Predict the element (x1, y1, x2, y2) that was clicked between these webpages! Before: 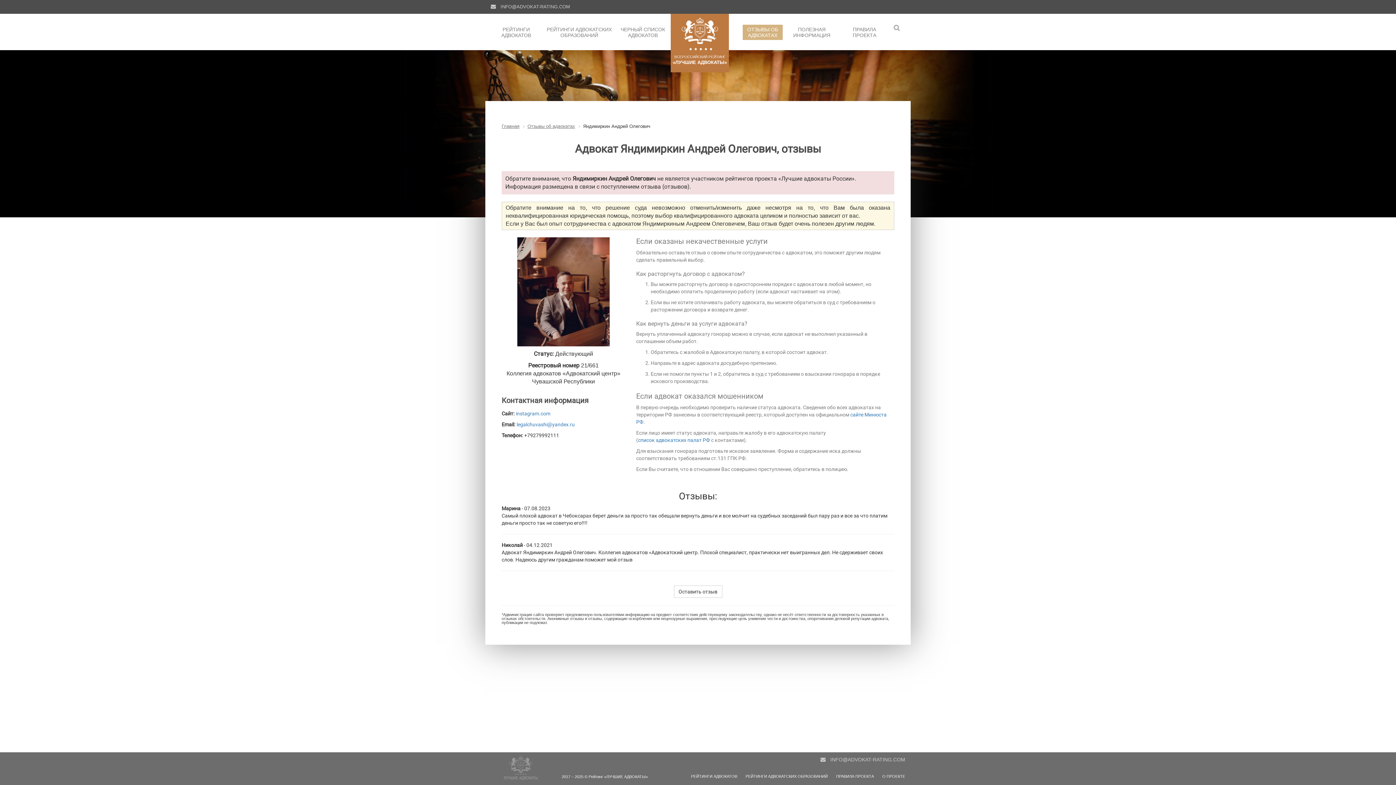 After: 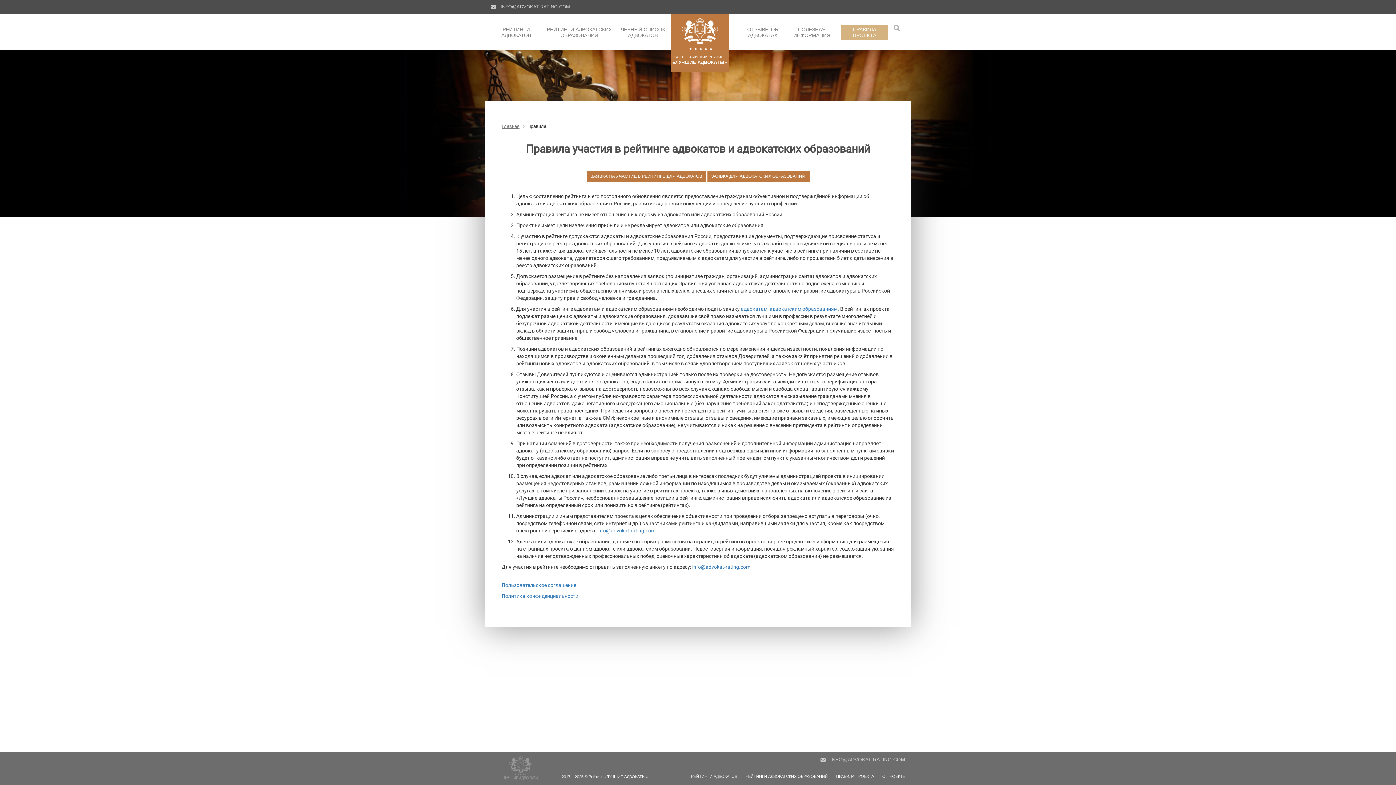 Action: label: ПРАВИЛА ПРОЕКТА bbox: (841, 24, 888, 40)